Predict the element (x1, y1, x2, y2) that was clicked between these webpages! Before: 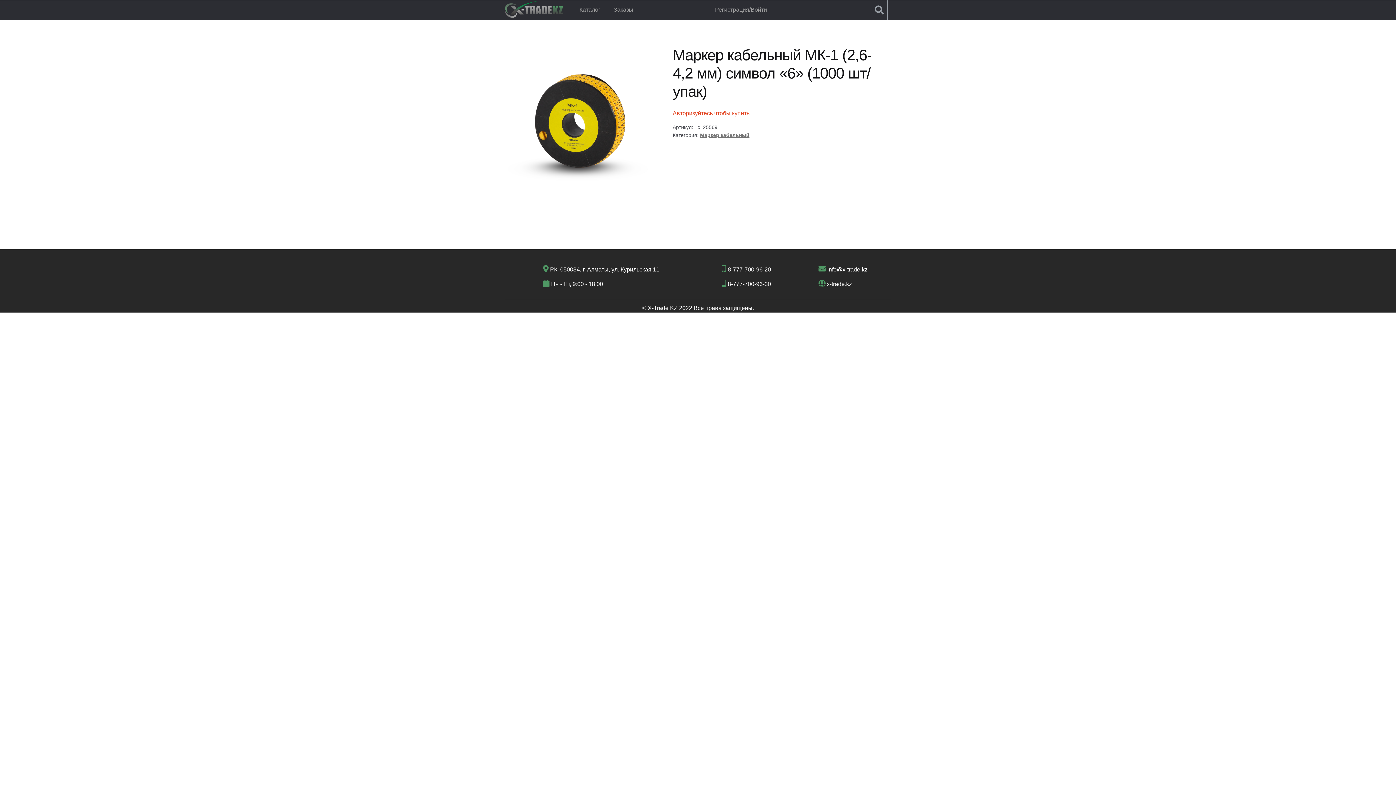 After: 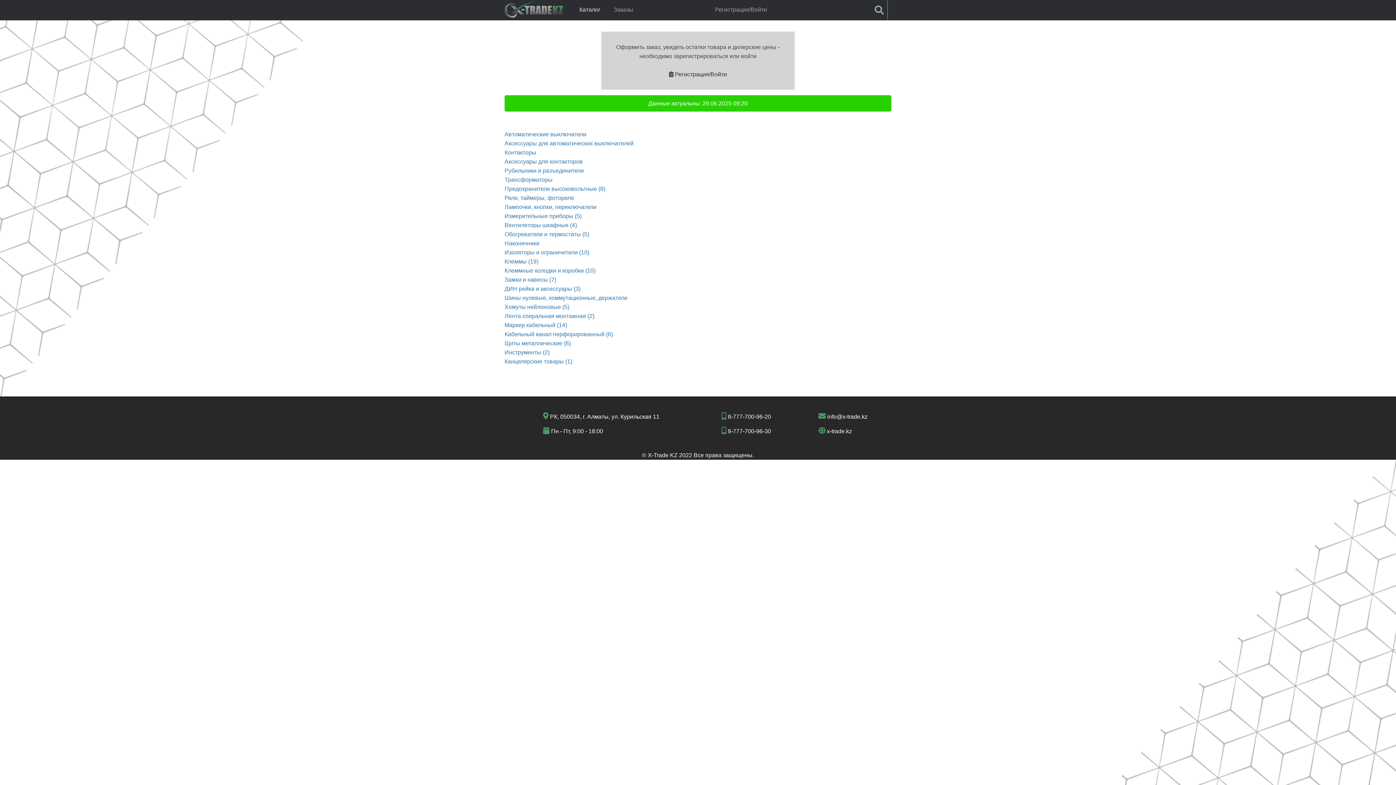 Action: label: Каталог bbox: (573, 1, 606, 17)